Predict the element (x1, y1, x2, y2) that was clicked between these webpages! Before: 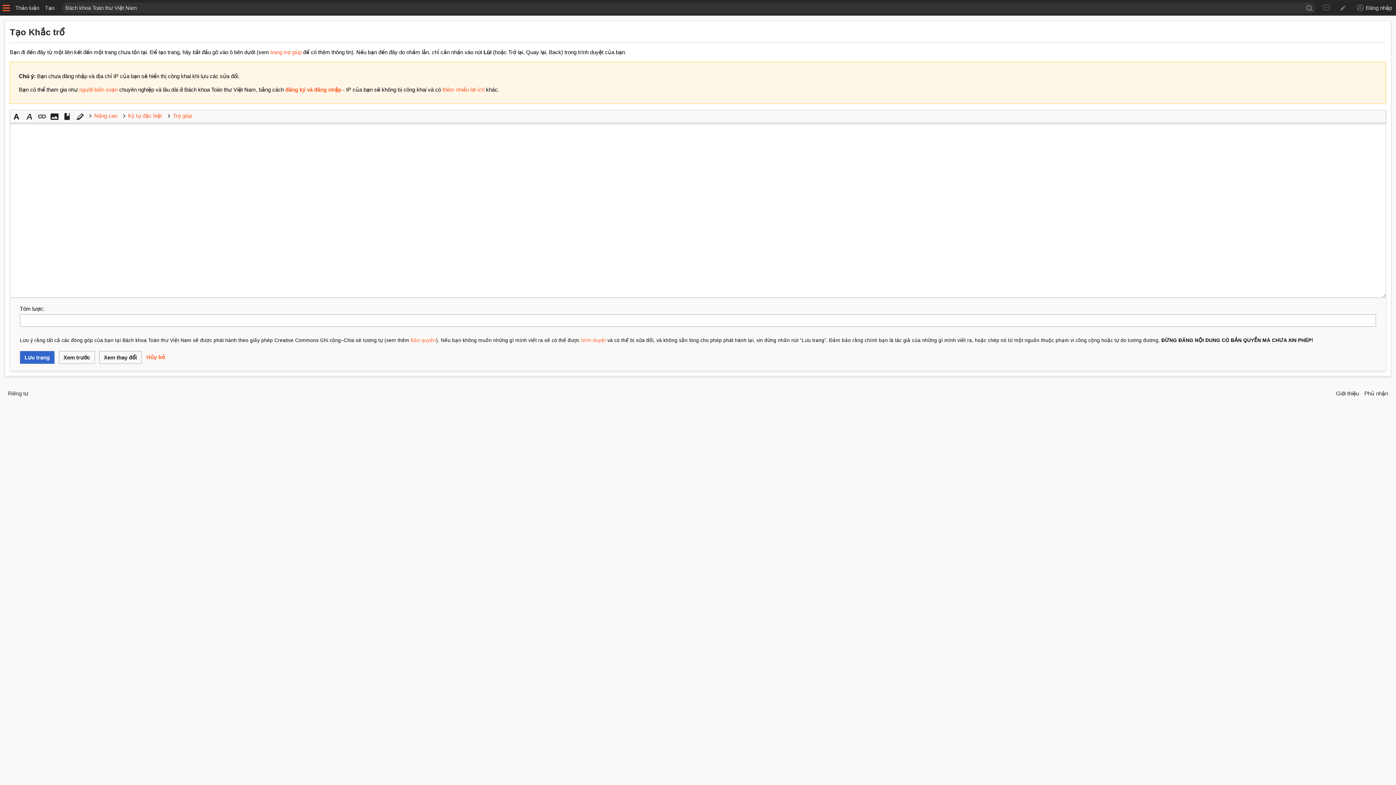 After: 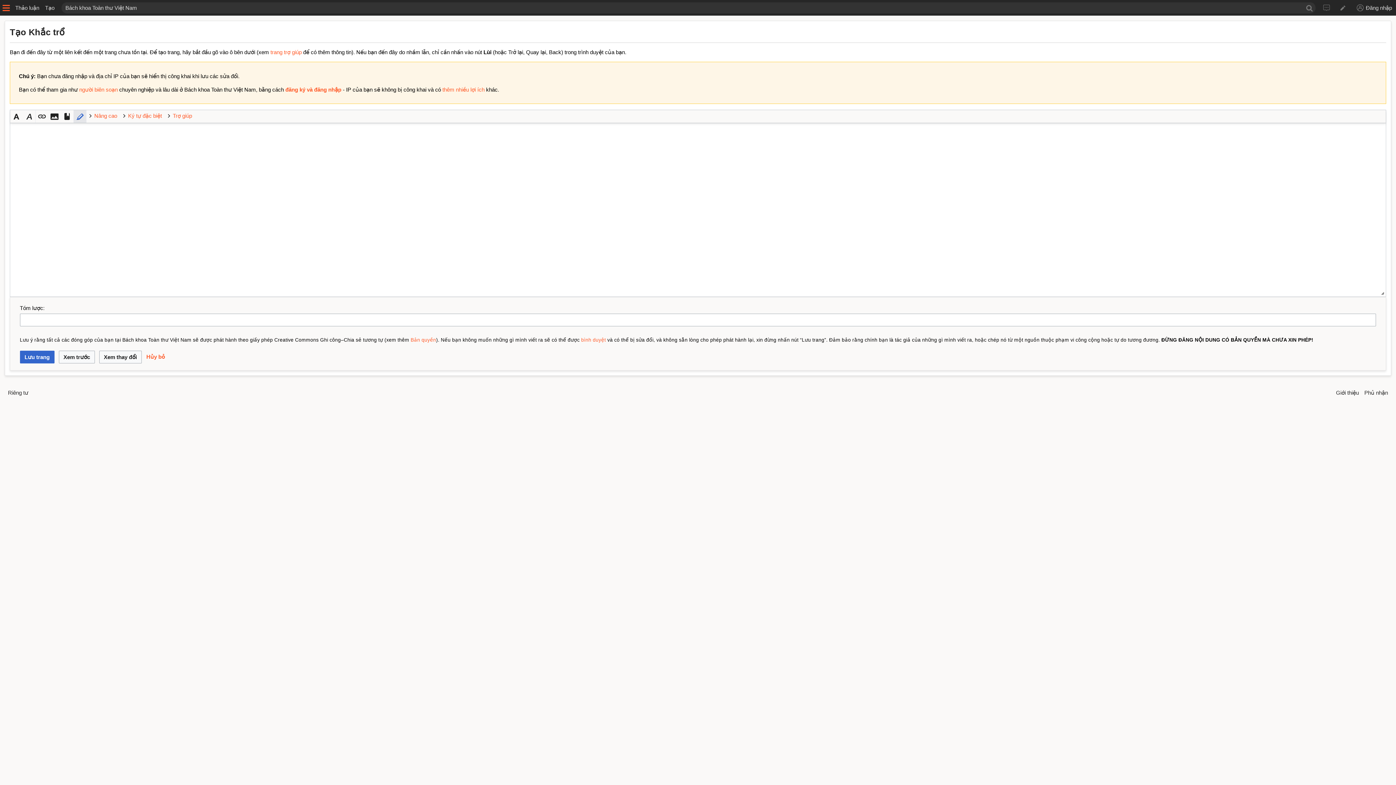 Action: bbox: (73, 110, 86, 122)